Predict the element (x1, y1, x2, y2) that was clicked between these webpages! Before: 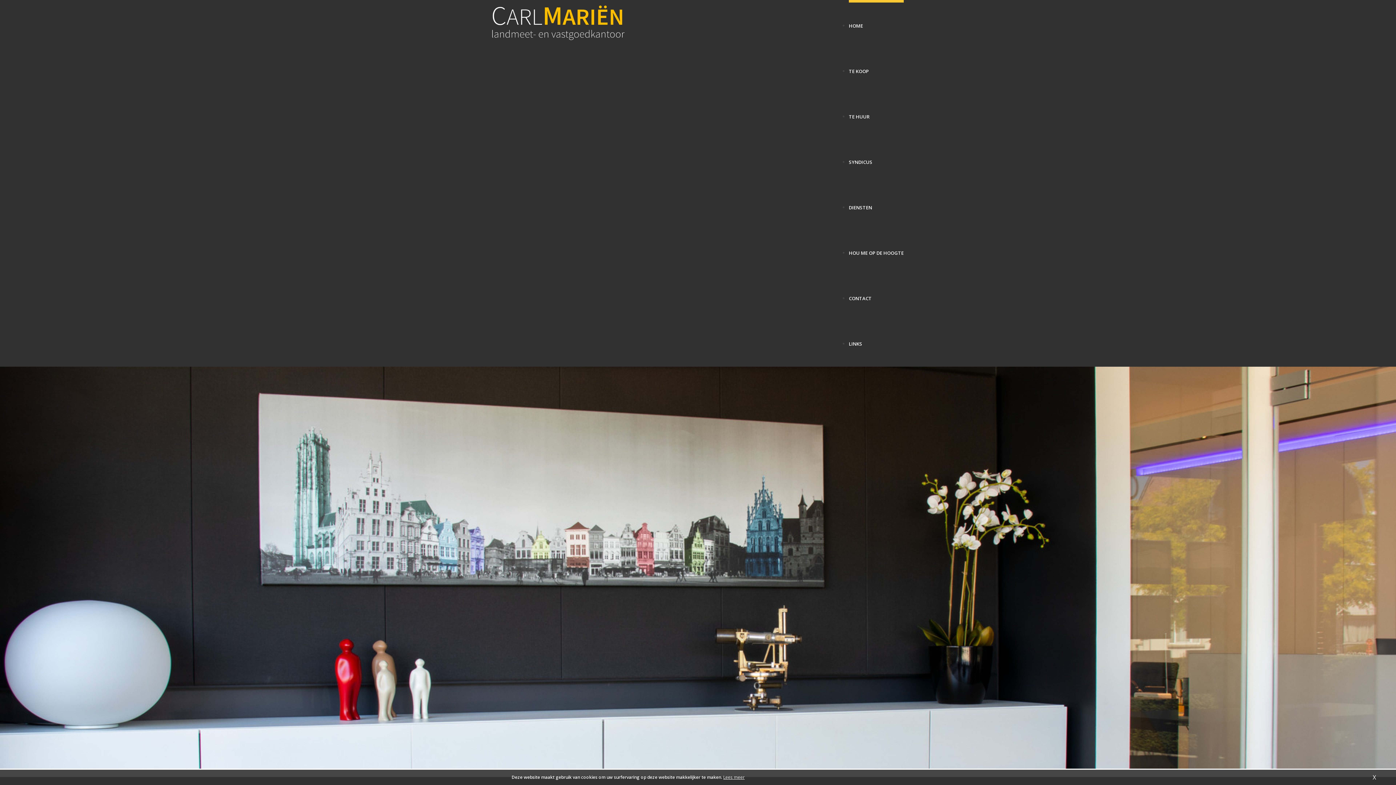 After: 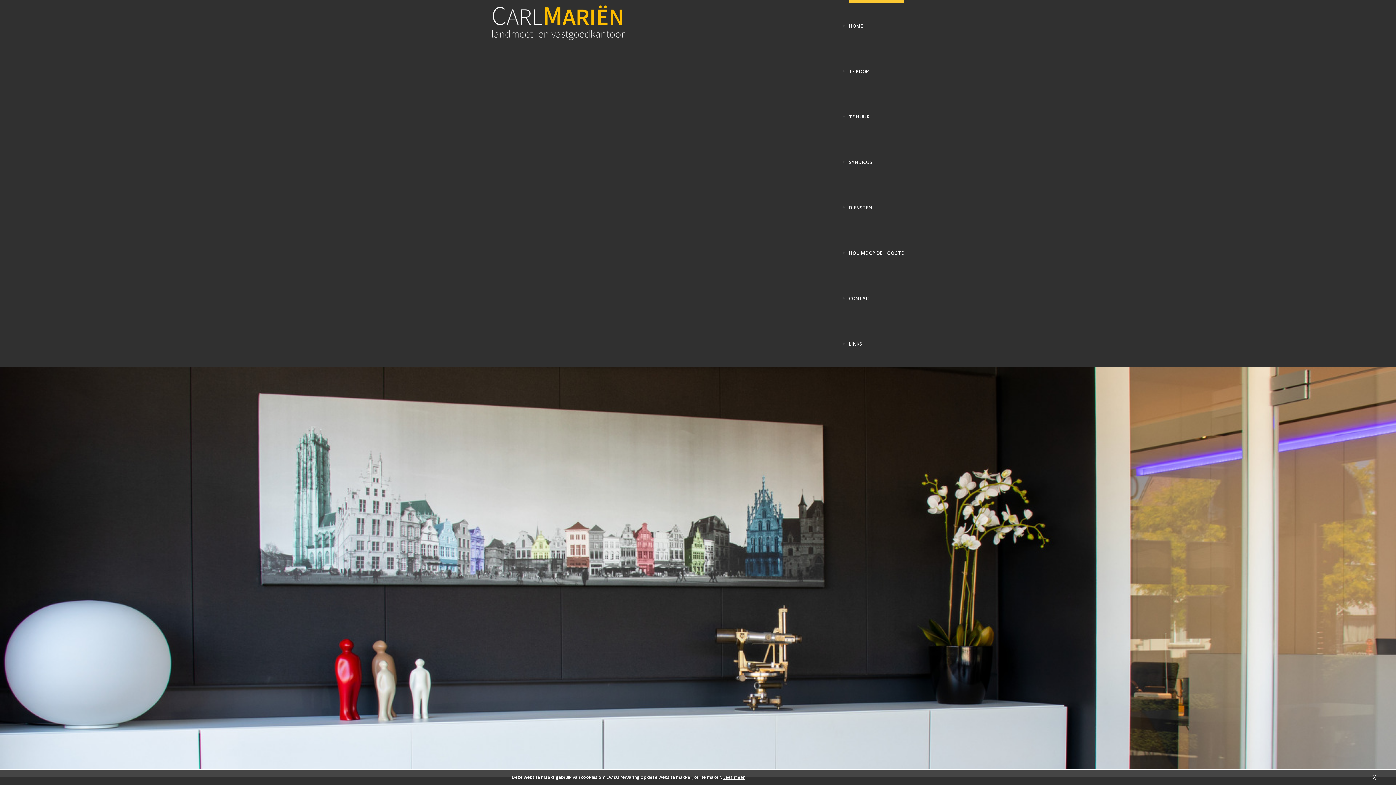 Action: label: HOME bbox: (849, 0, 904, 23)